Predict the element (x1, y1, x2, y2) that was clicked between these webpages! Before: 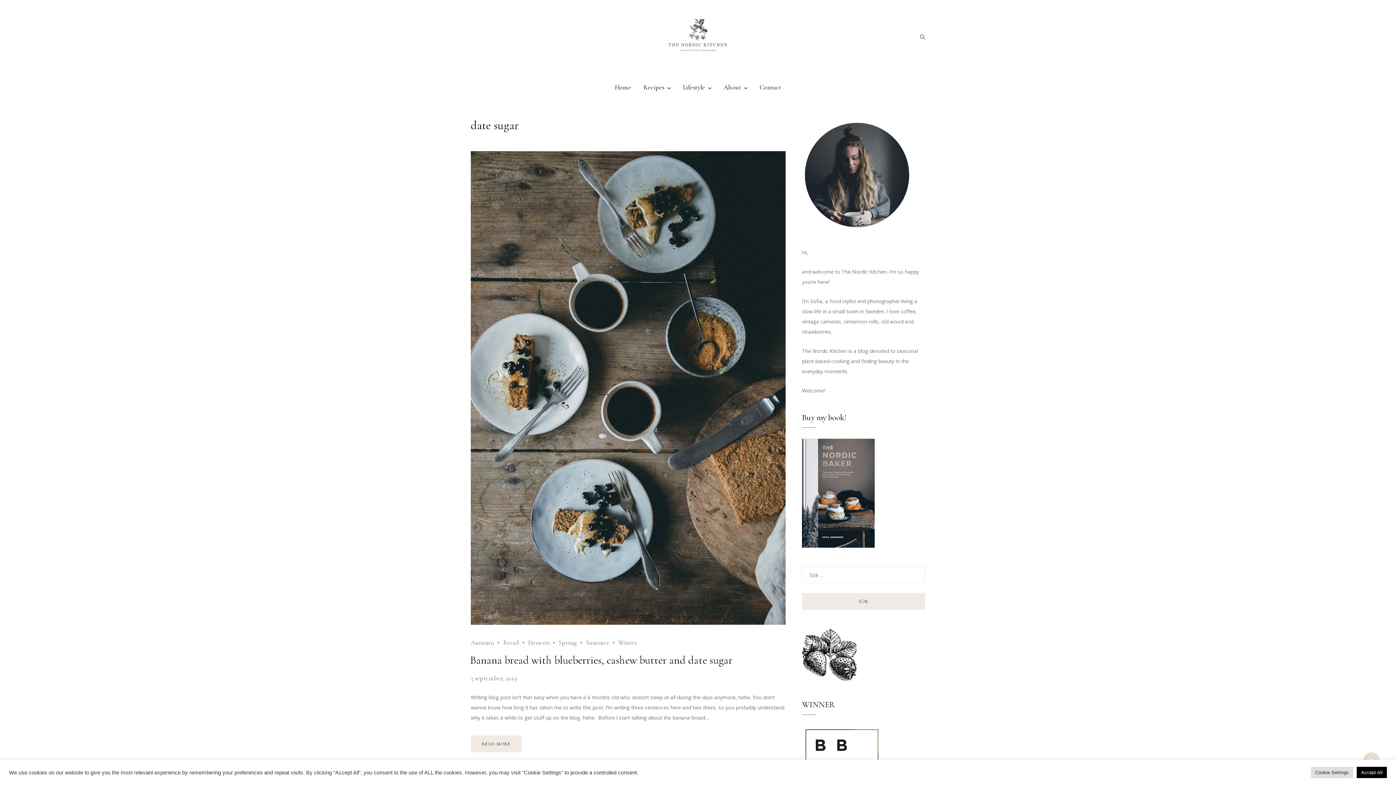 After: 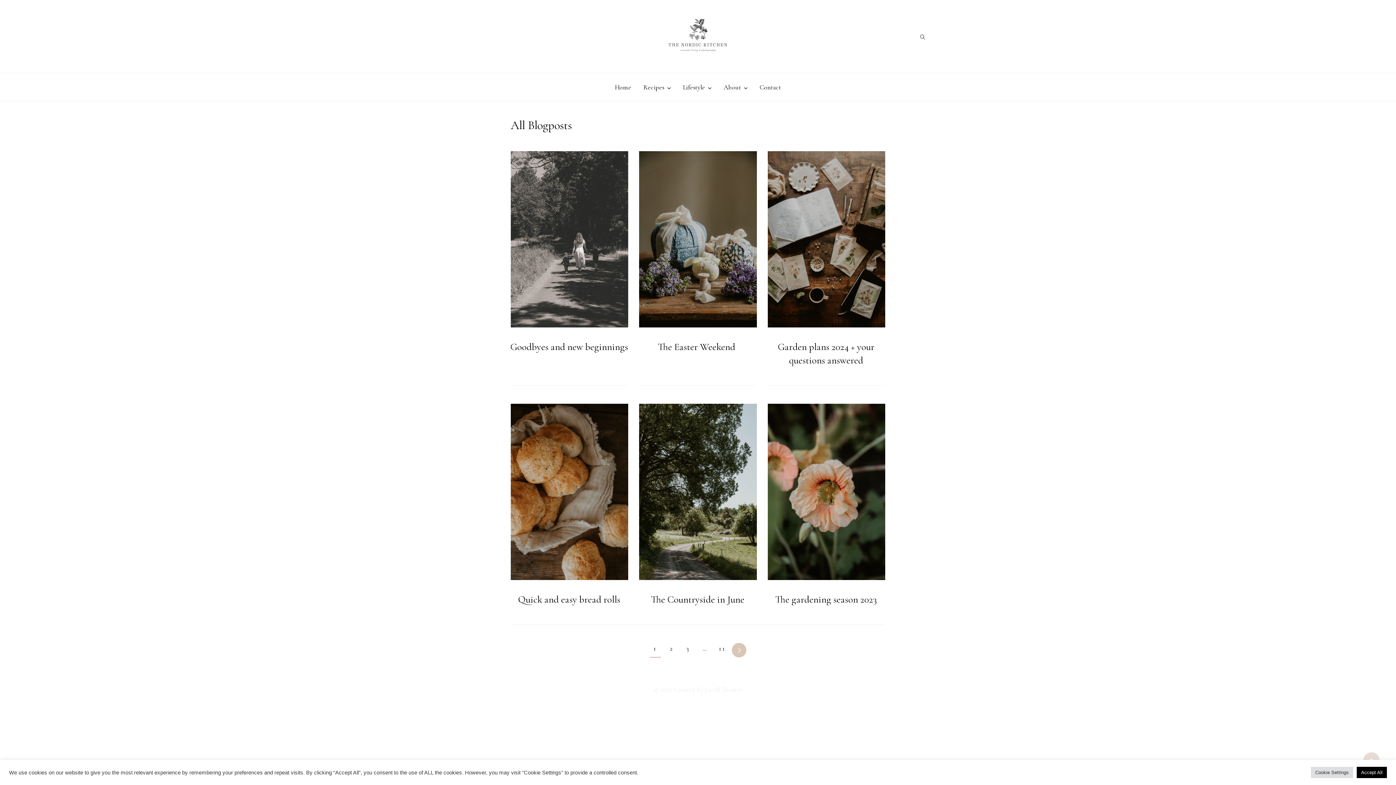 Action: label: Recipes bbox: (643, 73, 664, 101)